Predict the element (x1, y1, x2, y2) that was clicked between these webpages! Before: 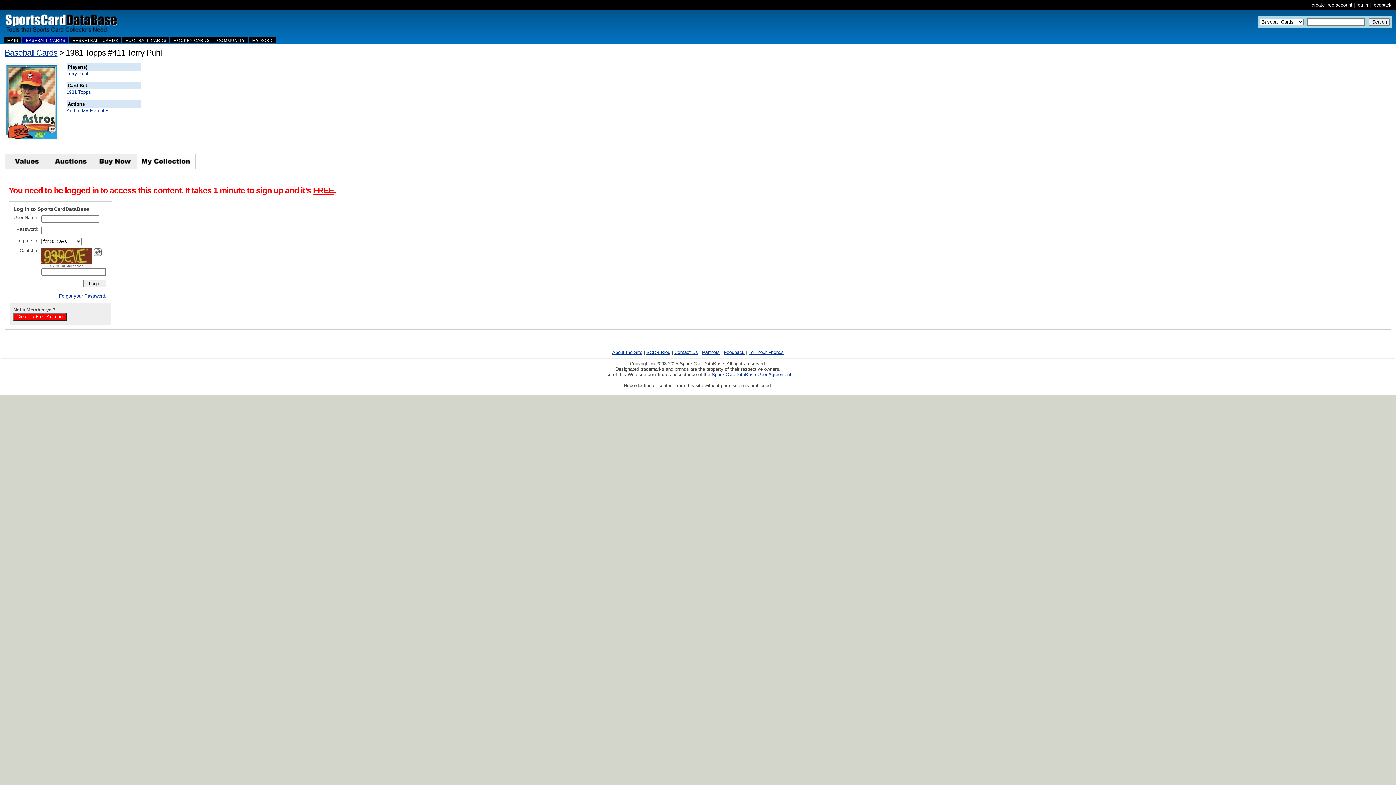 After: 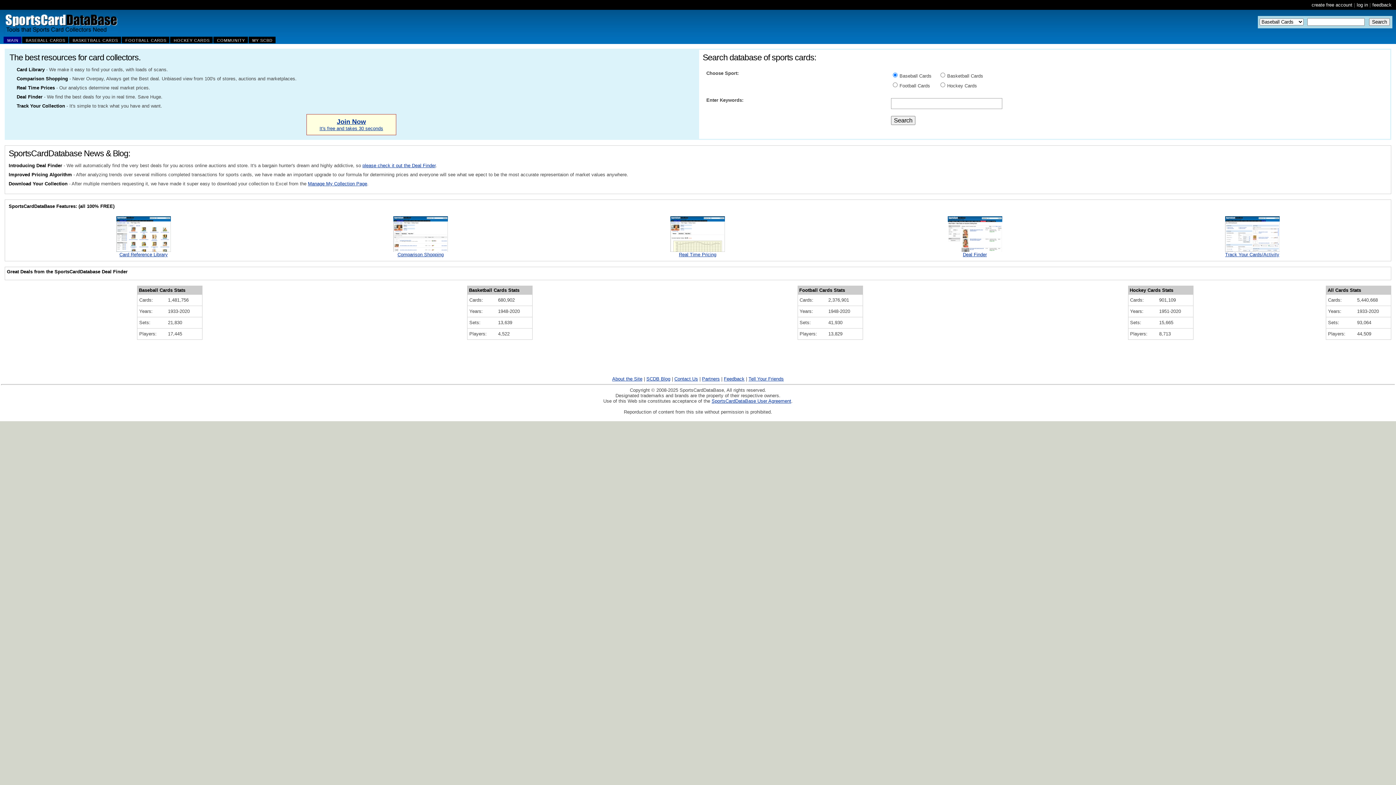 Action: bbox: (3, 29, 118, 34)